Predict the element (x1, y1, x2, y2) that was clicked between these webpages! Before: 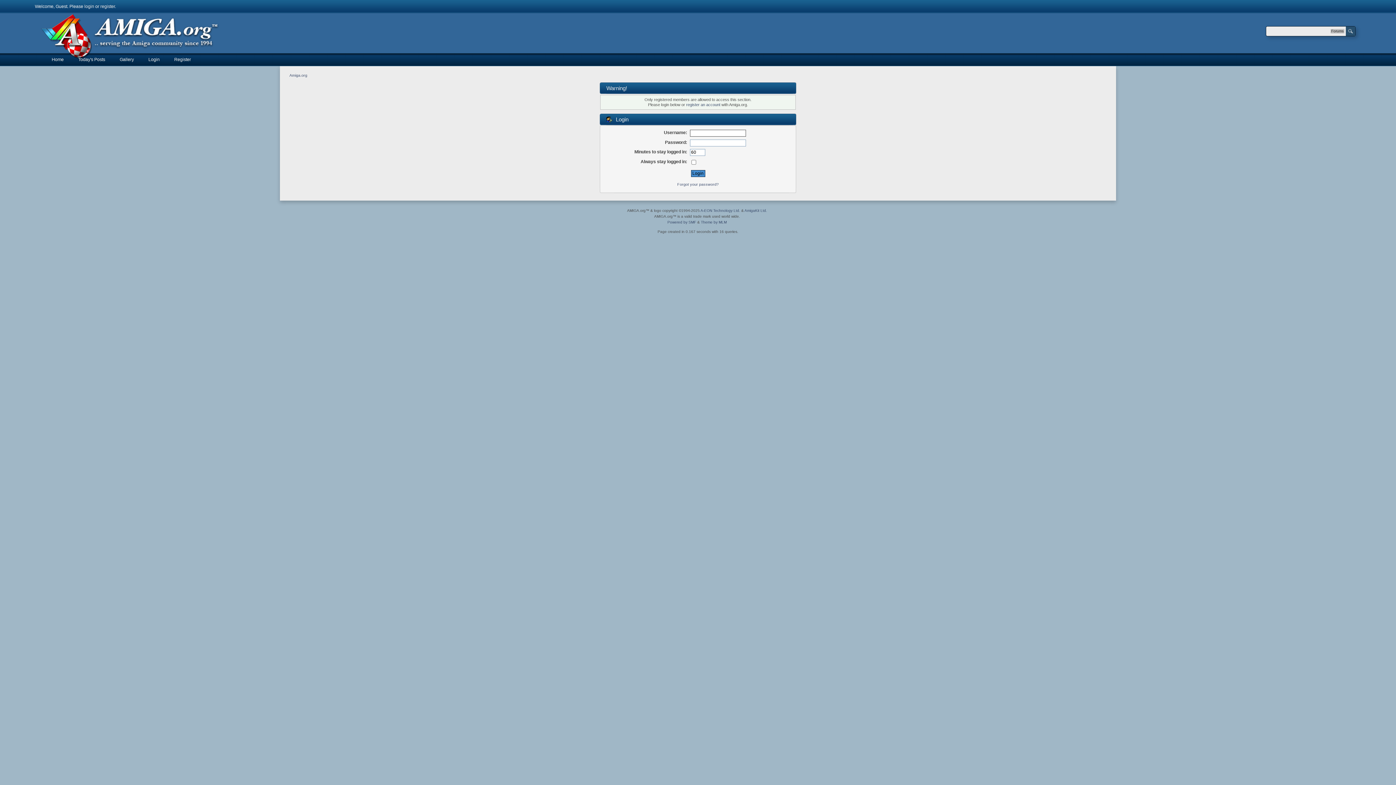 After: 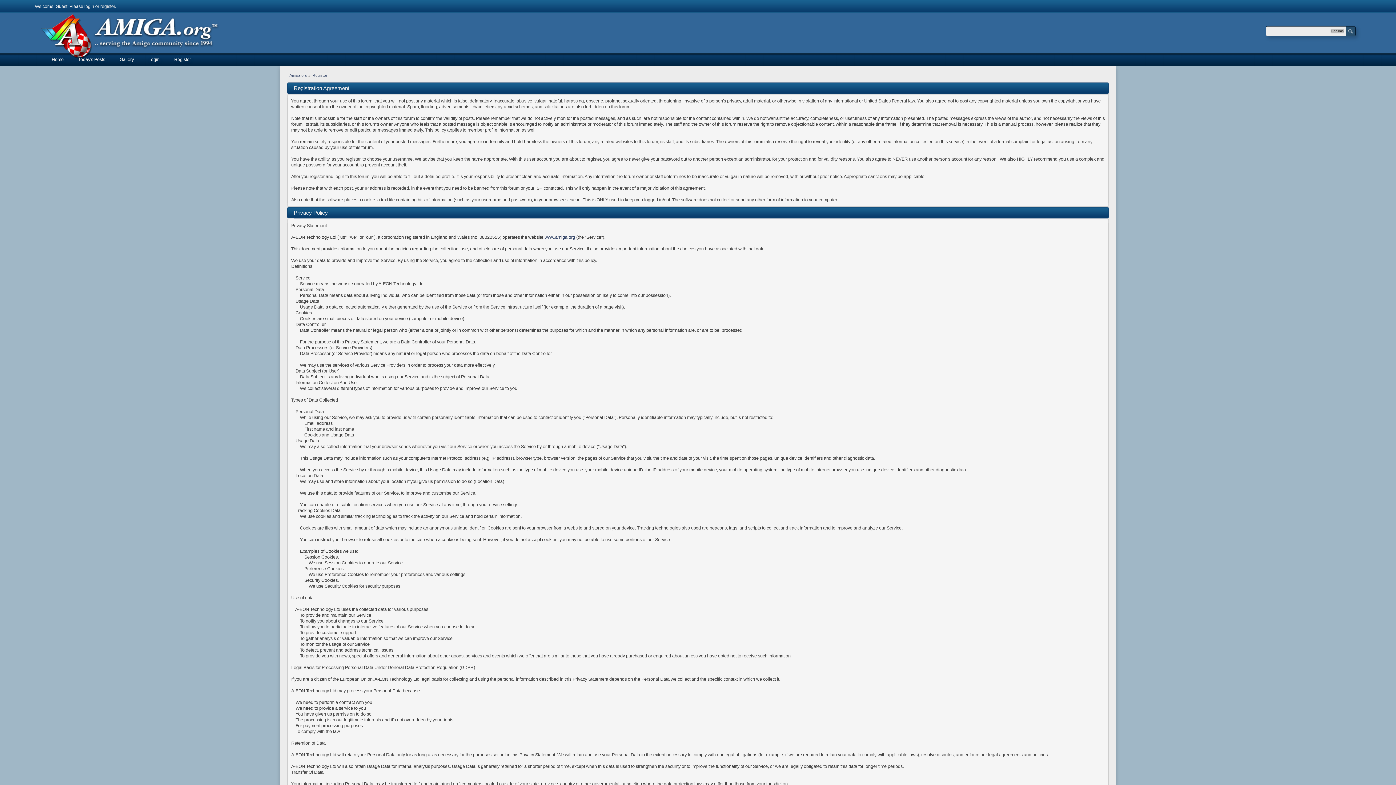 Action: label: register bbox: (100, 4, 114, 9)